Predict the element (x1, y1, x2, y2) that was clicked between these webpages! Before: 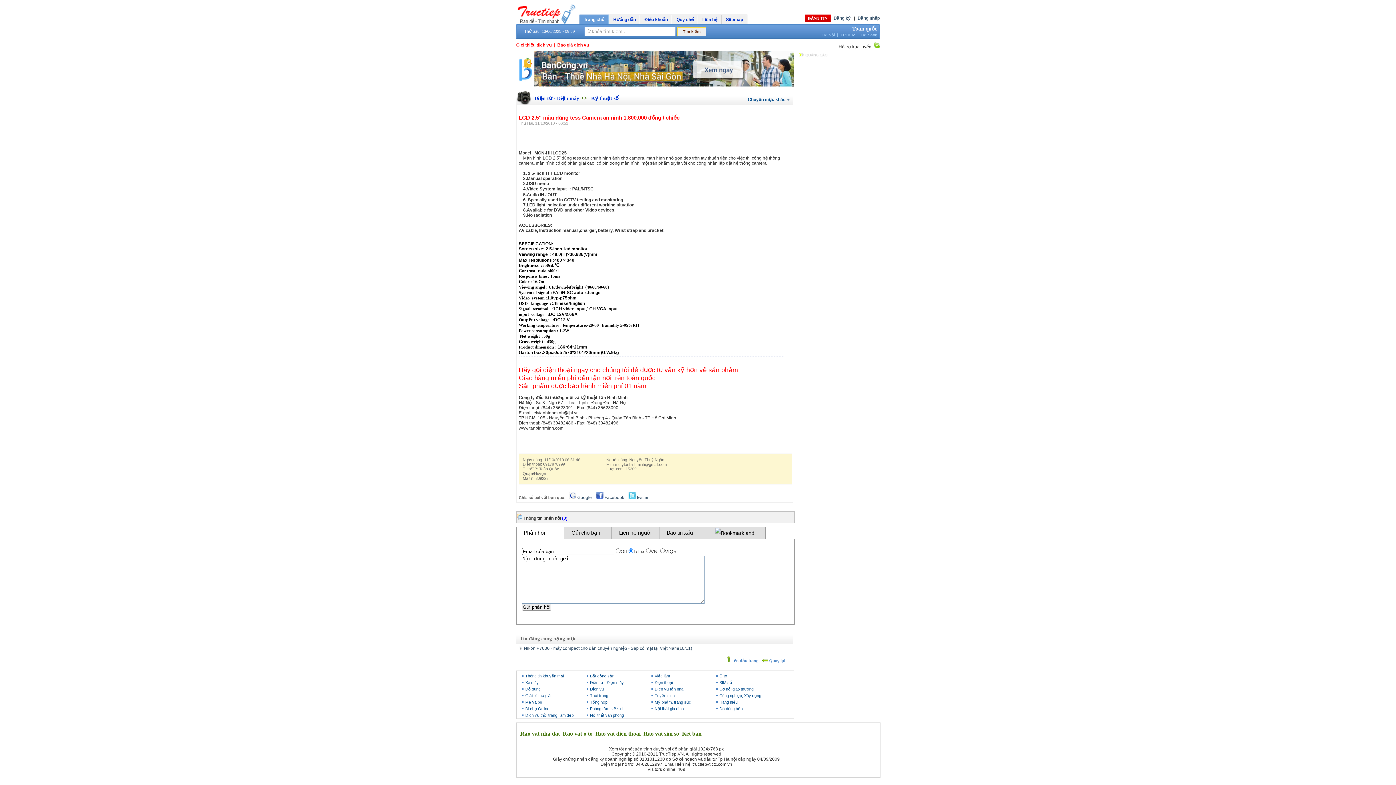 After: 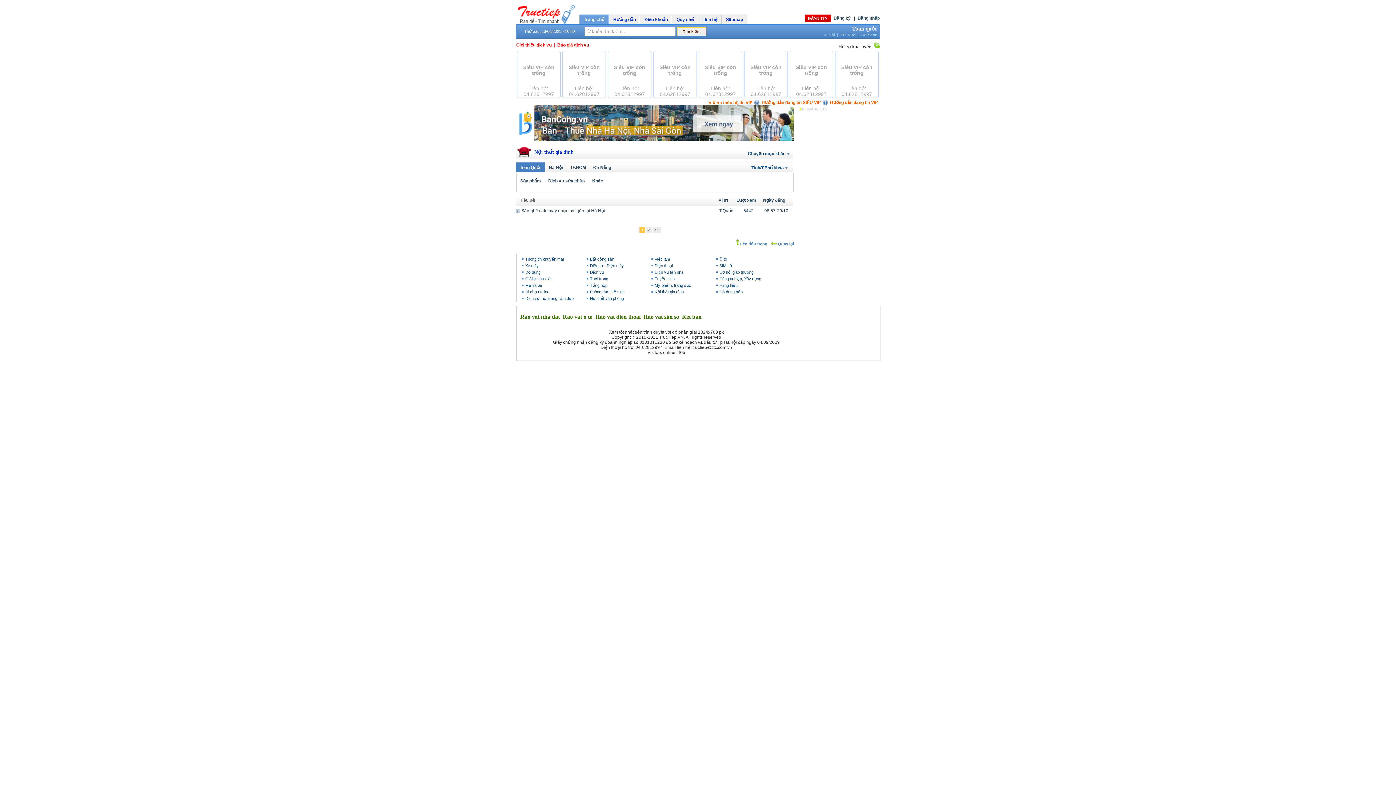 Action: bbox: (654, 706, 714, 712) label: Nội thất gia đình